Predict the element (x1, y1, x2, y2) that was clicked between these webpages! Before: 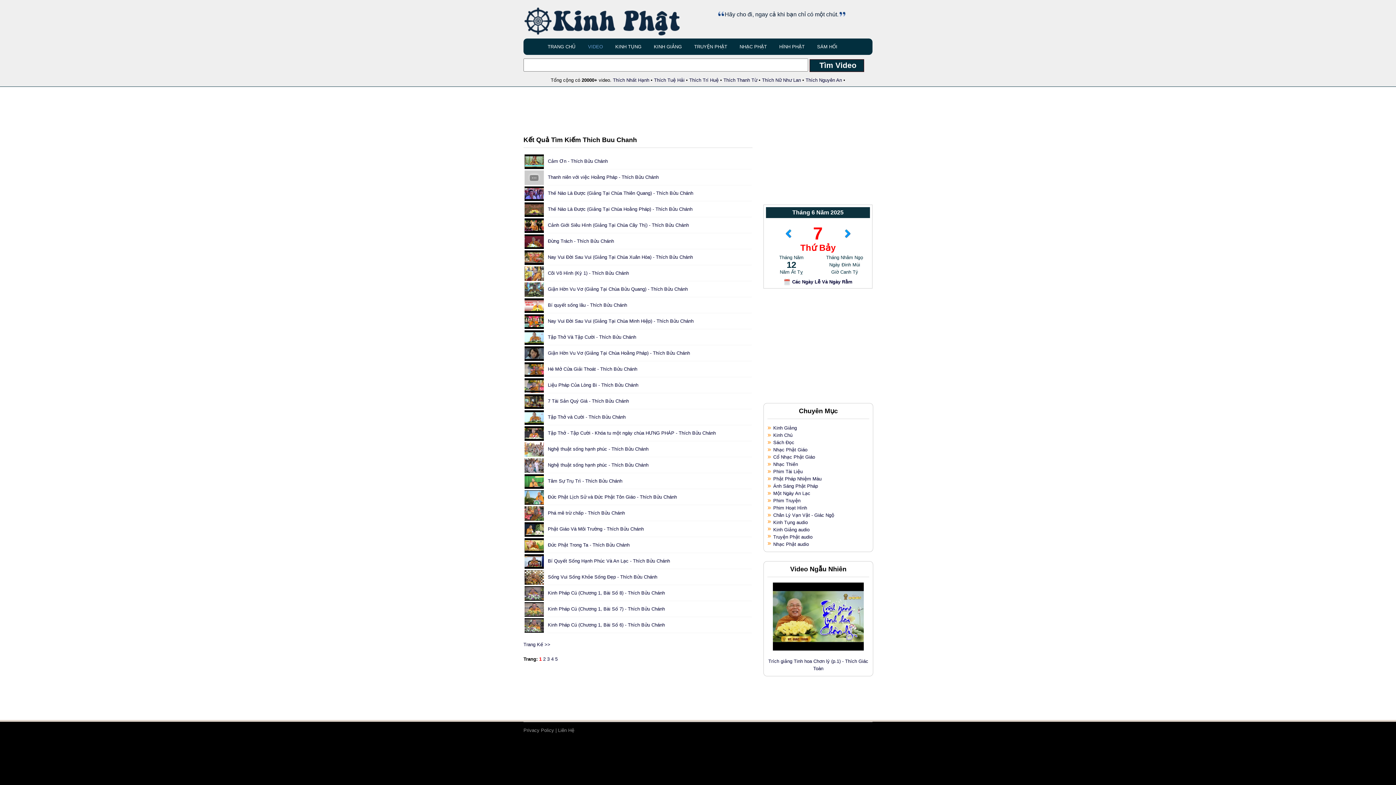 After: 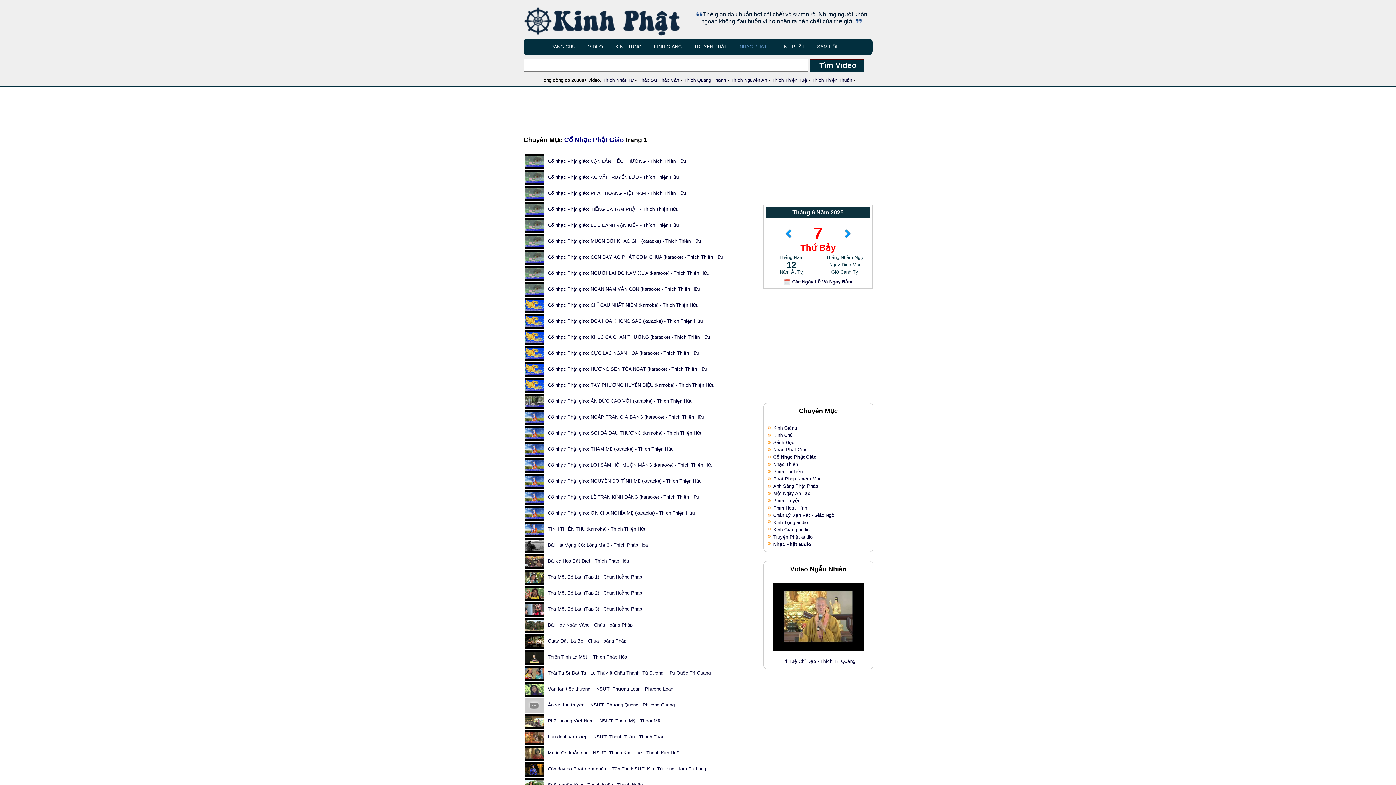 Action: bbox: (773, 454, 815, 459) label: Cổ Nhạc Phật Giáo